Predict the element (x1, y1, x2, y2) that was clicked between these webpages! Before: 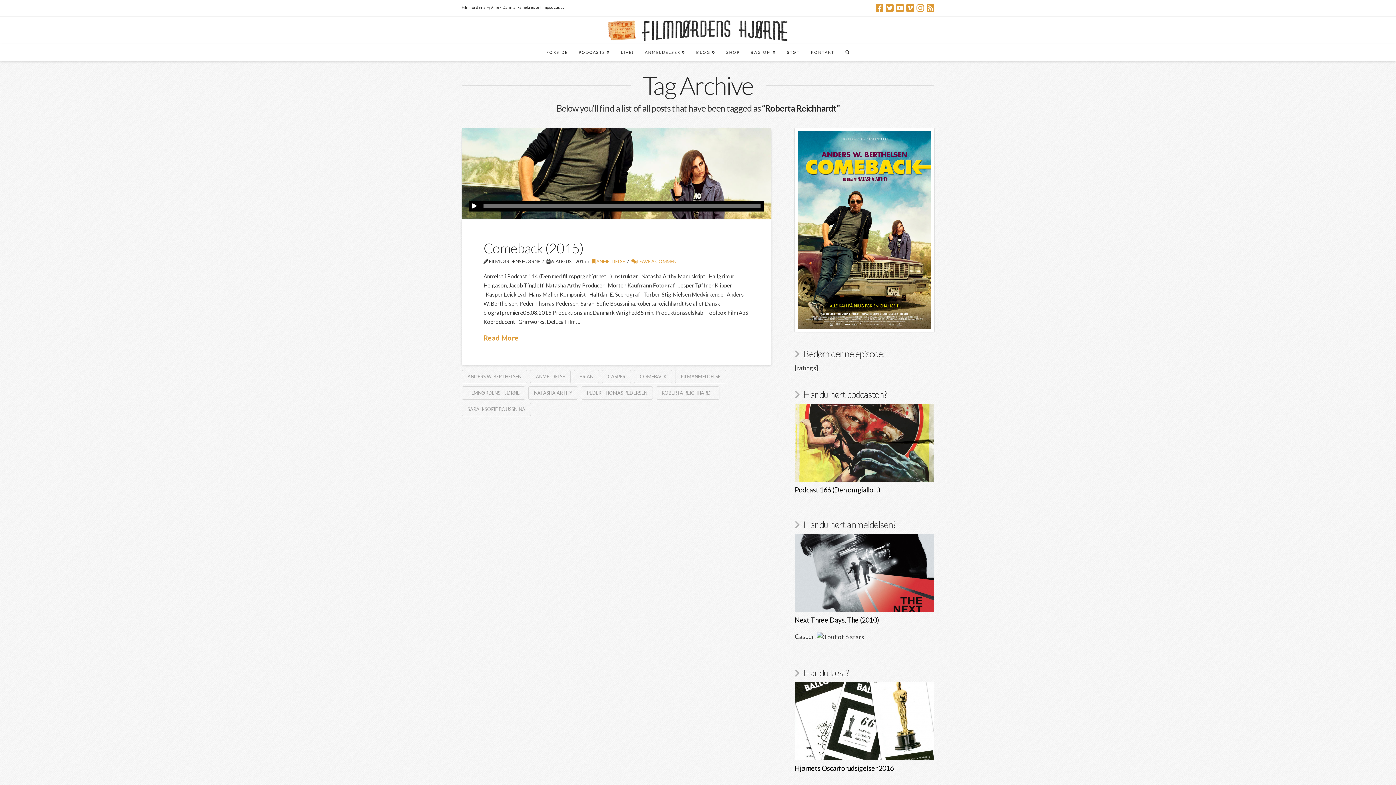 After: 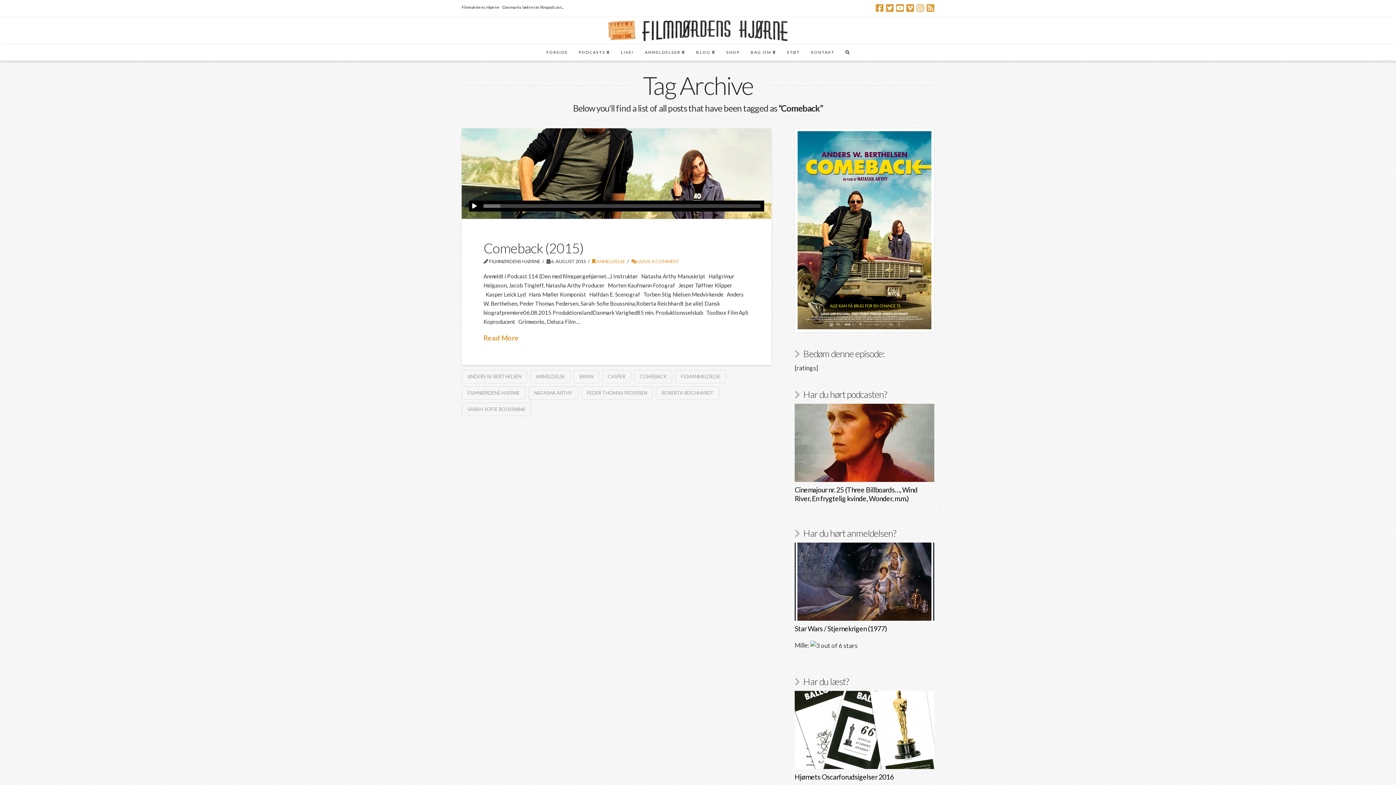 Action: bbox: (634, 370, 672, 383) label: COMEBACK